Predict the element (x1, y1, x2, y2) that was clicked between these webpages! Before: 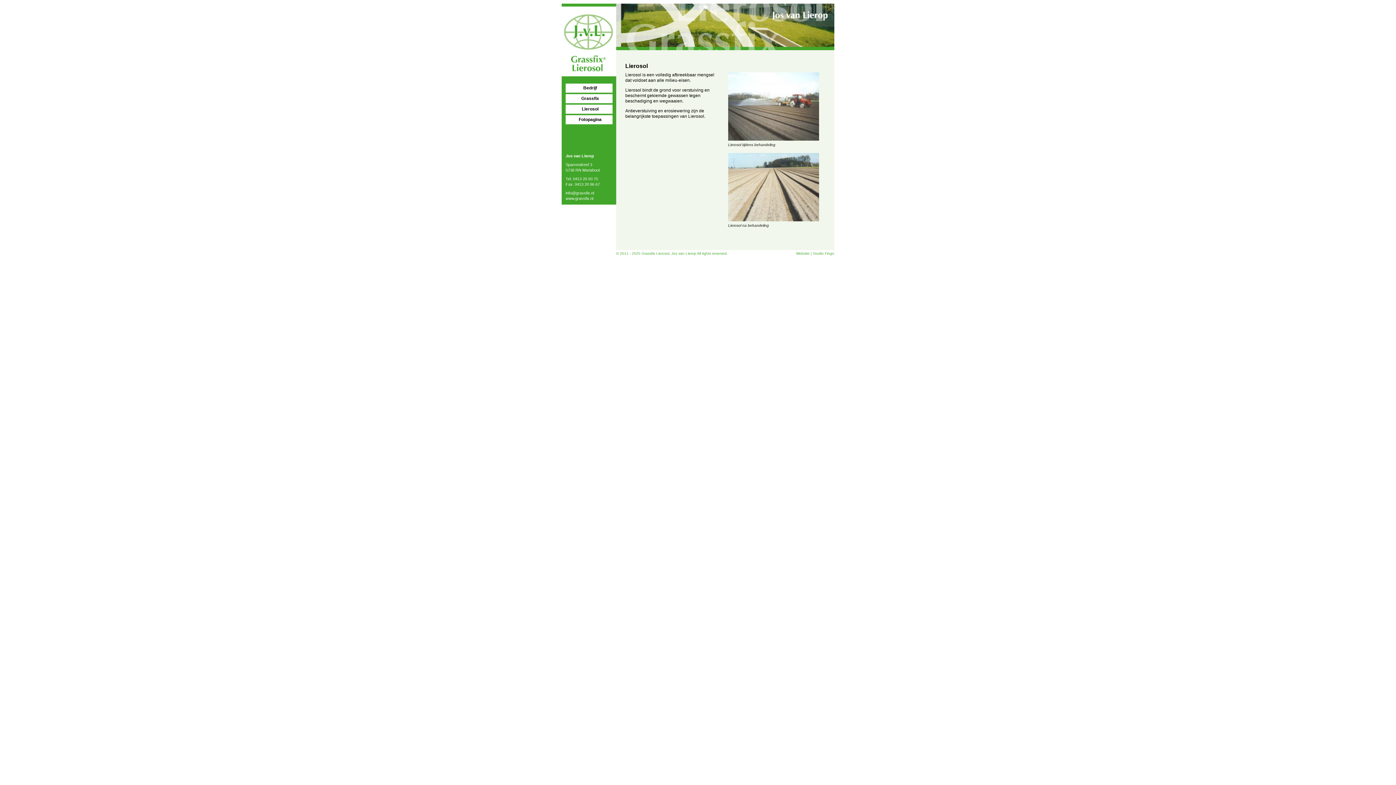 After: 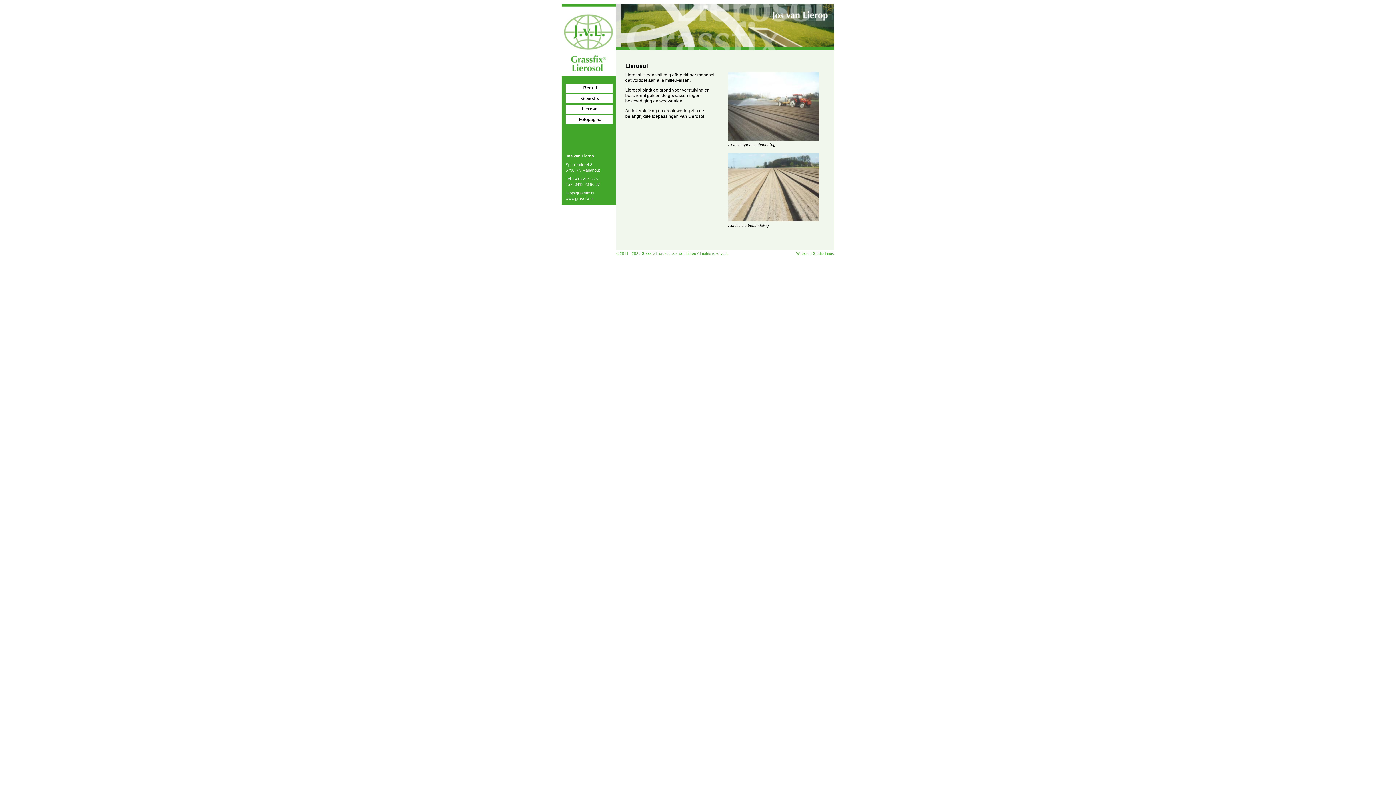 Action: label: info@grassfix.nl bbox: (565, 190, 594, 195)